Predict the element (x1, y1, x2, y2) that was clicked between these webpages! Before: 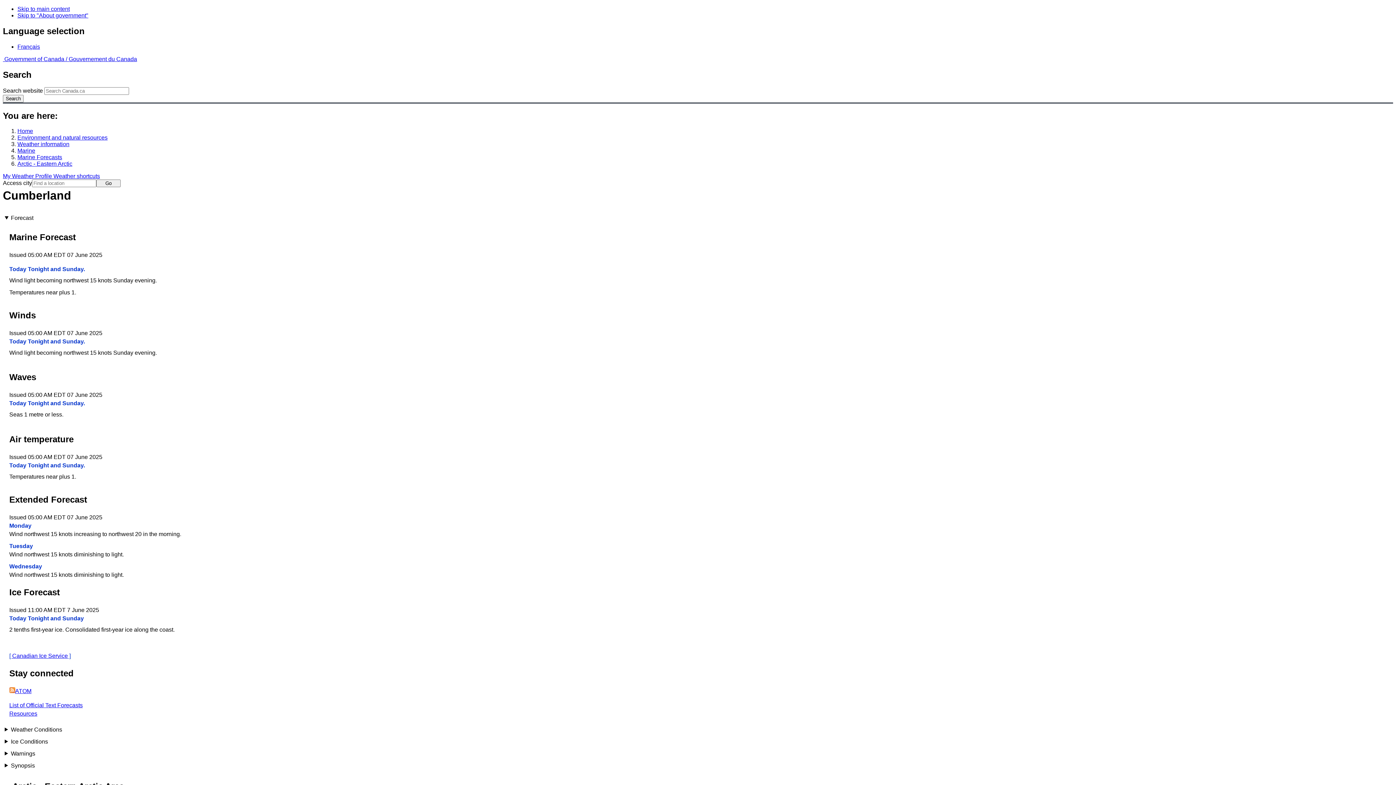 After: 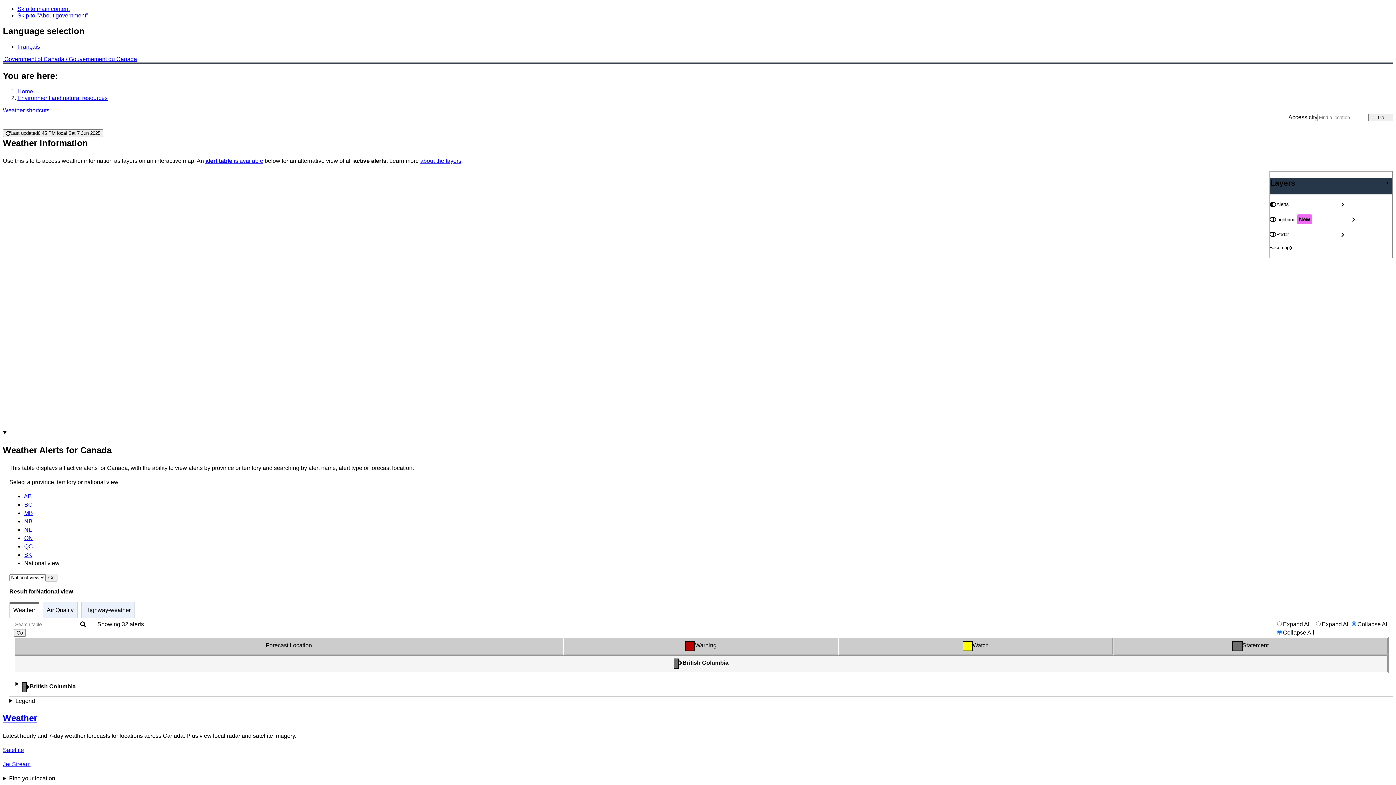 Action: bbox: (17, 141, 69, 147) label: Weather information